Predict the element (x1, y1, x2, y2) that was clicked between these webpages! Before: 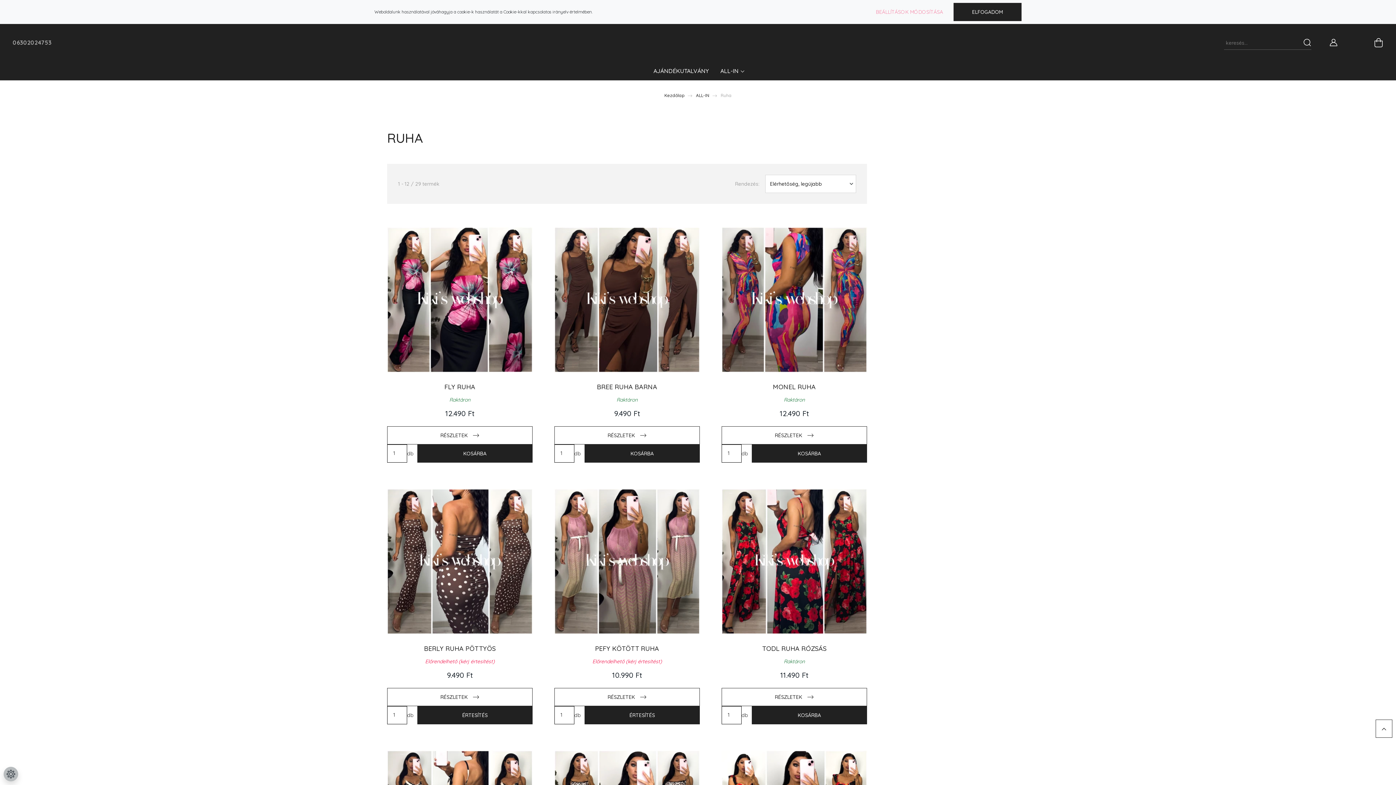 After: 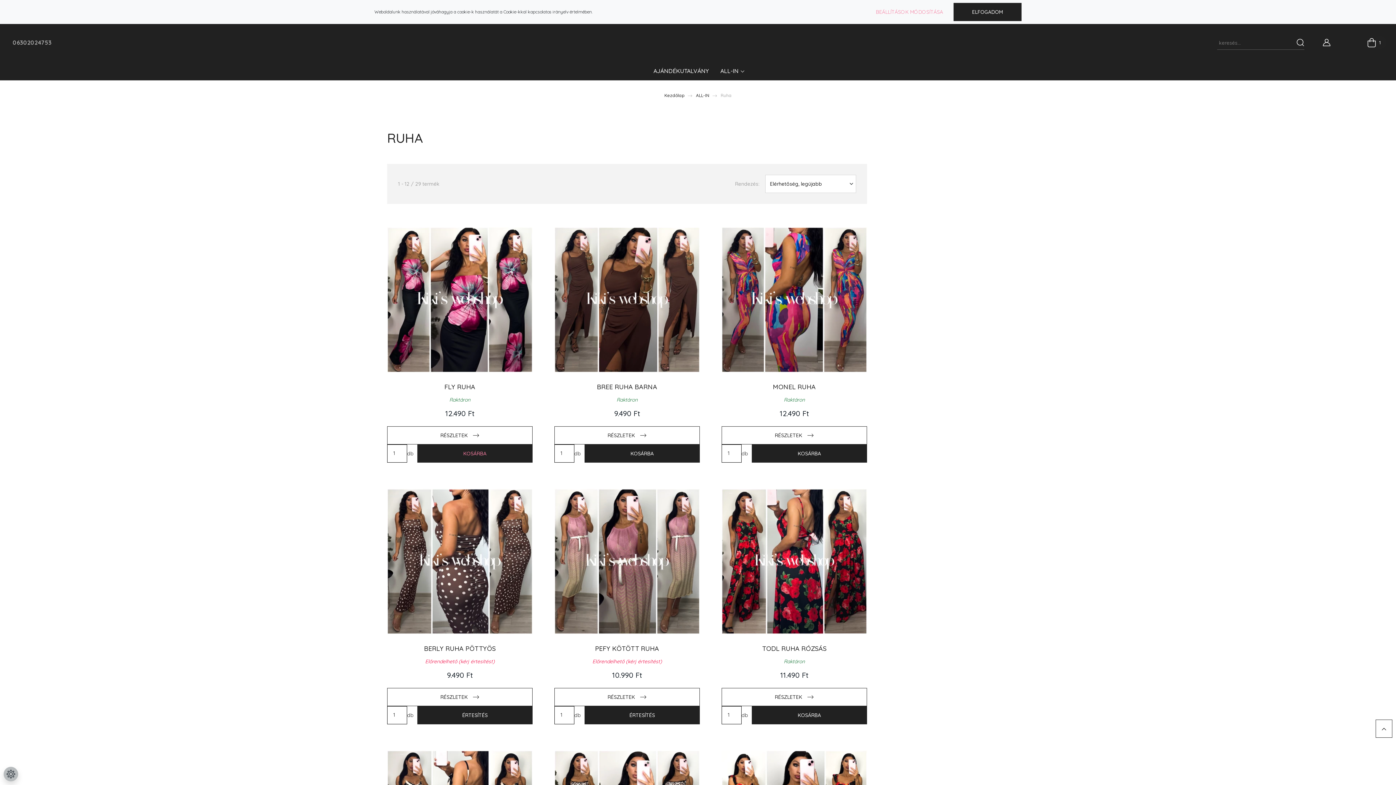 Action: label: KOSÁRBA bbox: (417, 444, 532, 462)